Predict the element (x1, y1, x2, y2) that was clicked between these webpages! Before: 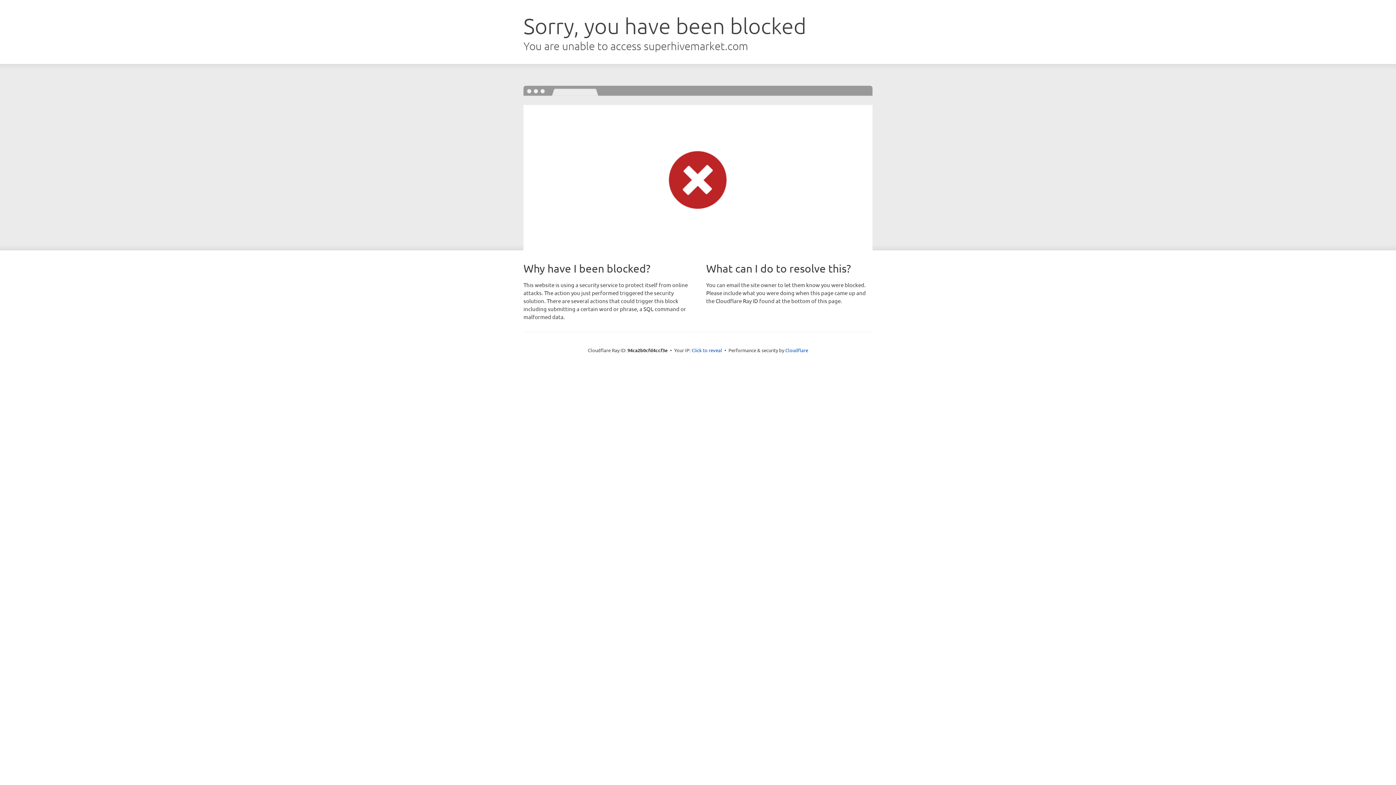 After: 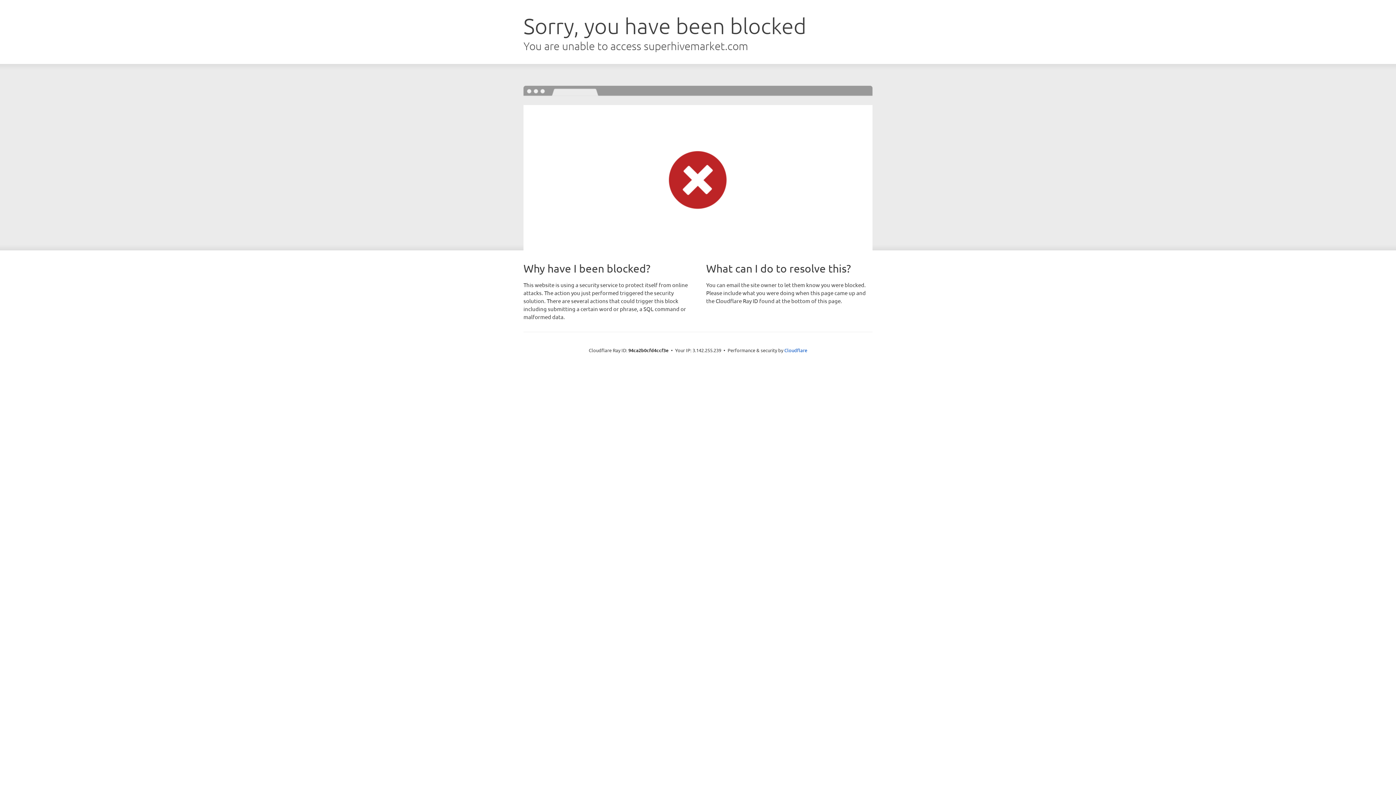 Action: bbox: (691, 346, 722, 353) label: Click to reveal